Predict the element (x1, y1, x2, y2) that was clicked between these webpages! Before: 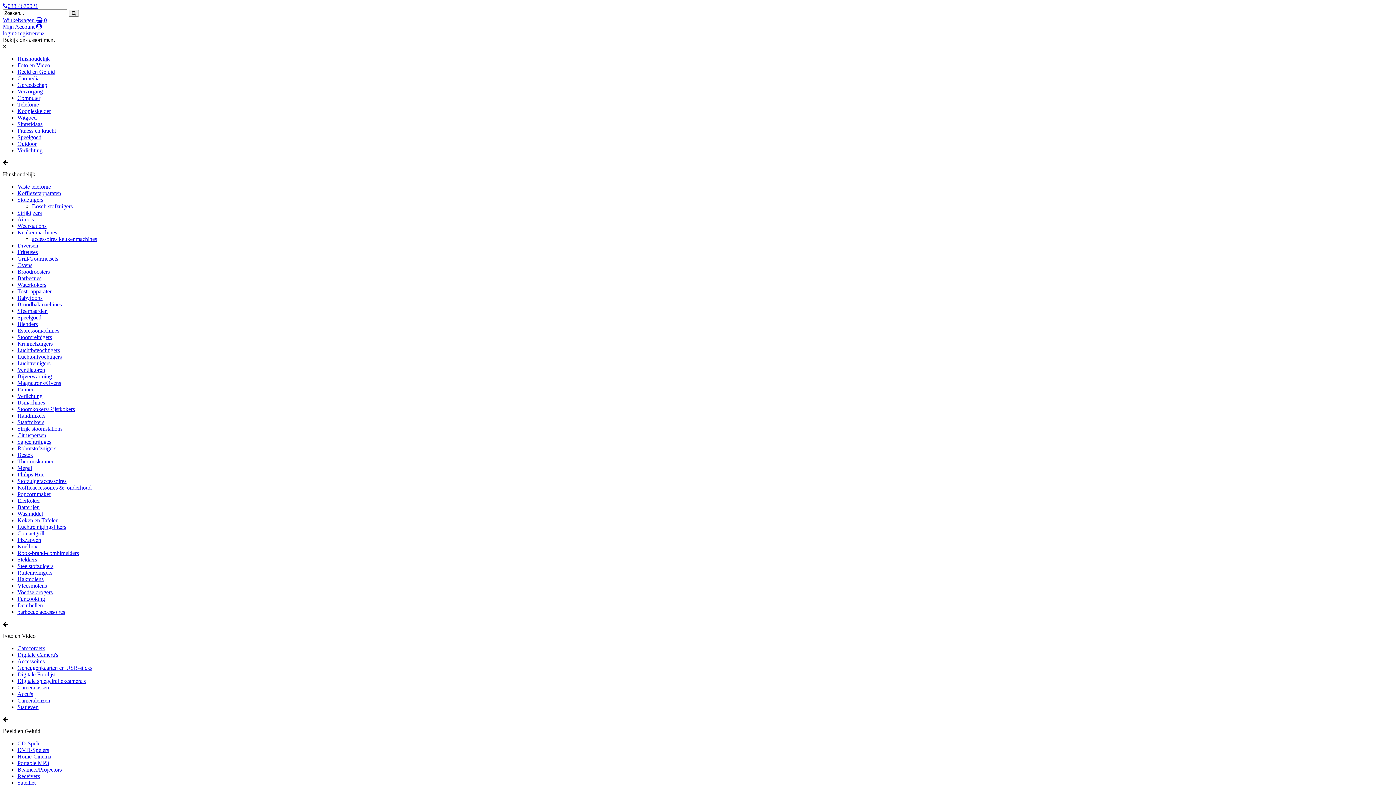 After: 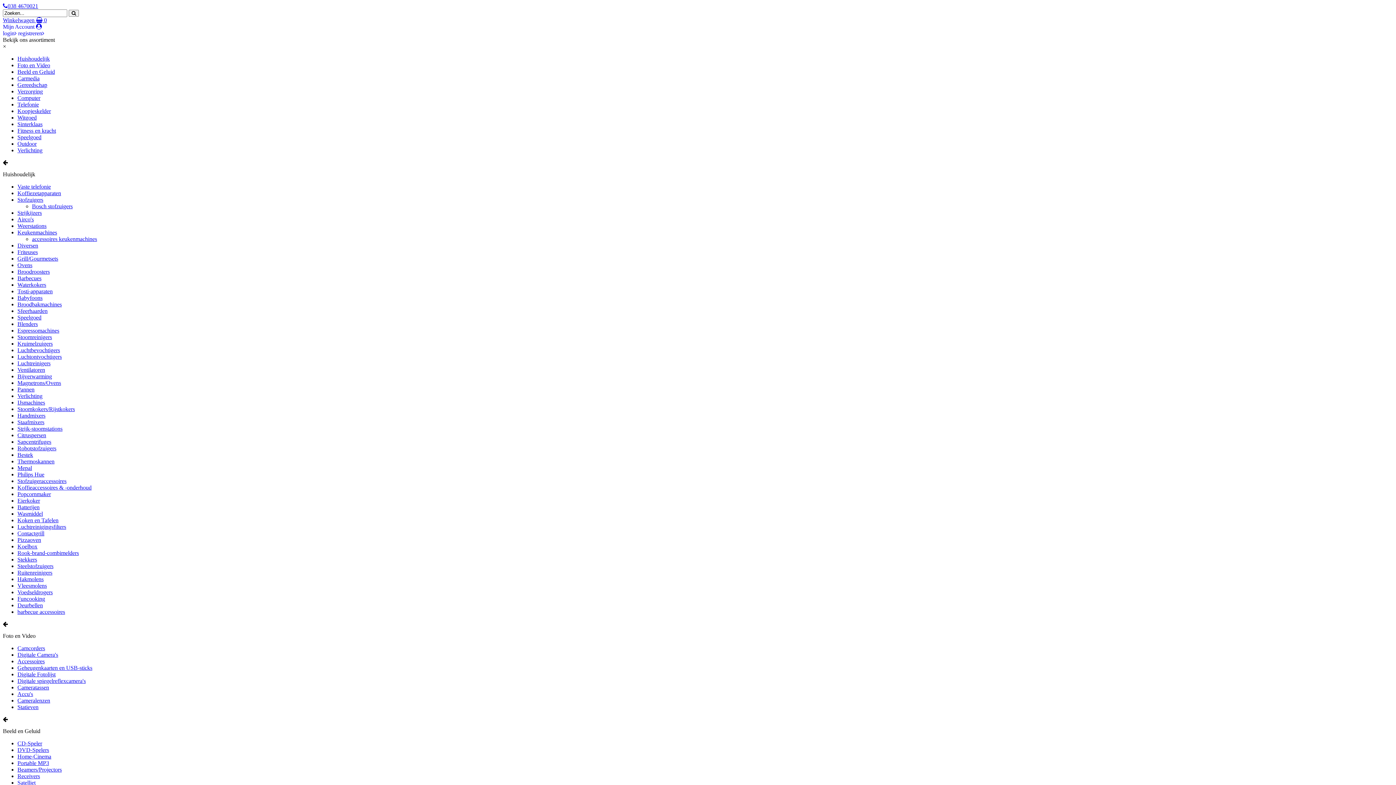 Action: bbox: (17, 88, 42, 94) label: Verzorging